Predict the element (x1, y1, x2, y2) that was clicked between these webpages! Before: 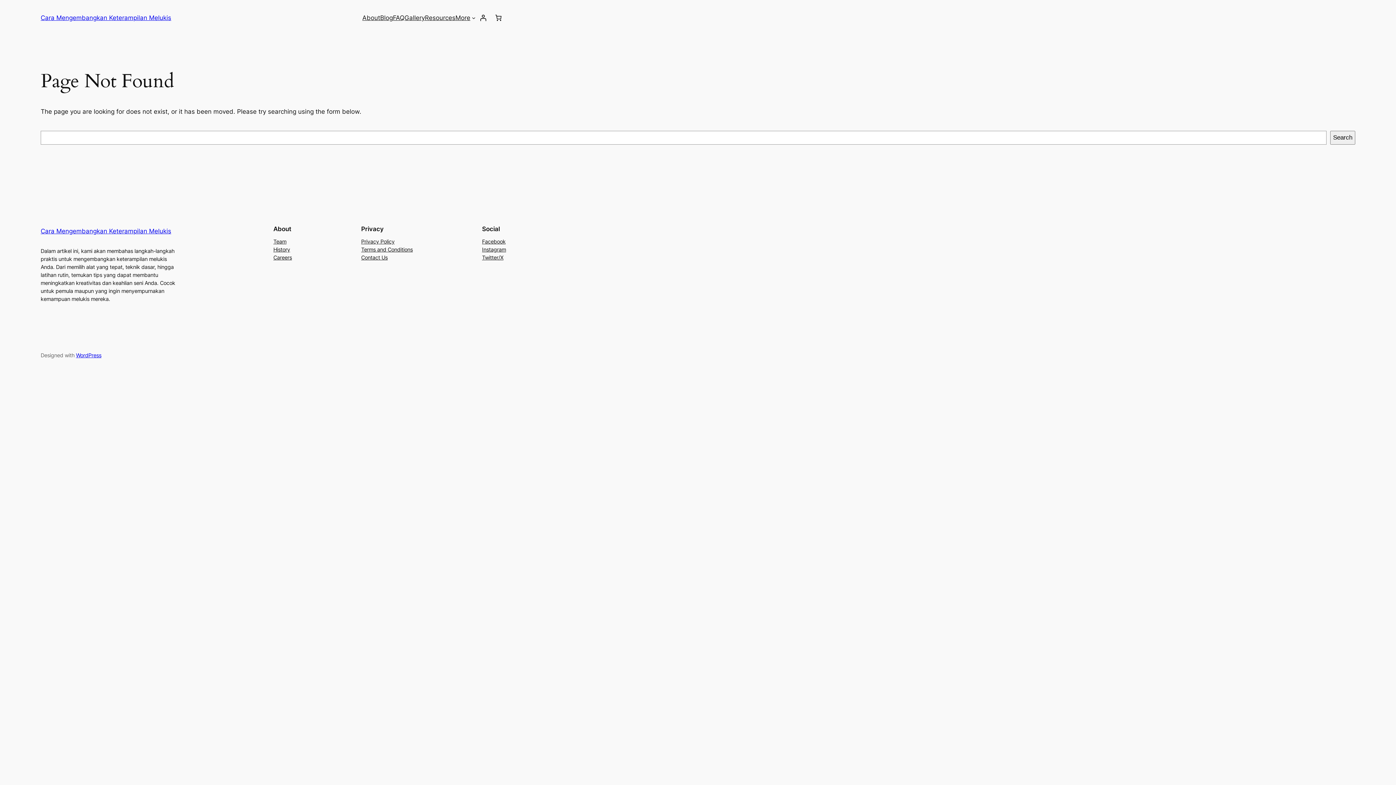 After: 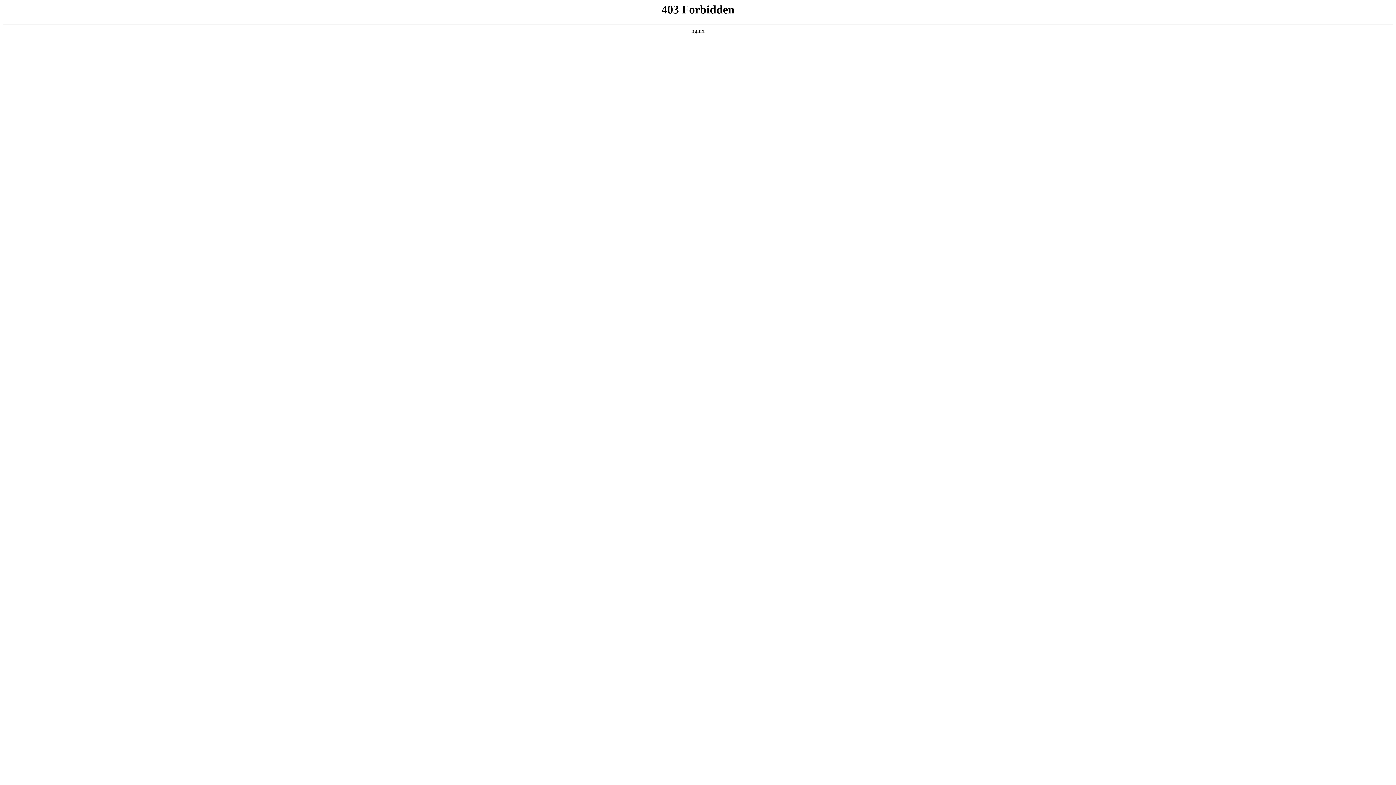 Action: bbox: (76, 352, 101, 358) label: WordPress